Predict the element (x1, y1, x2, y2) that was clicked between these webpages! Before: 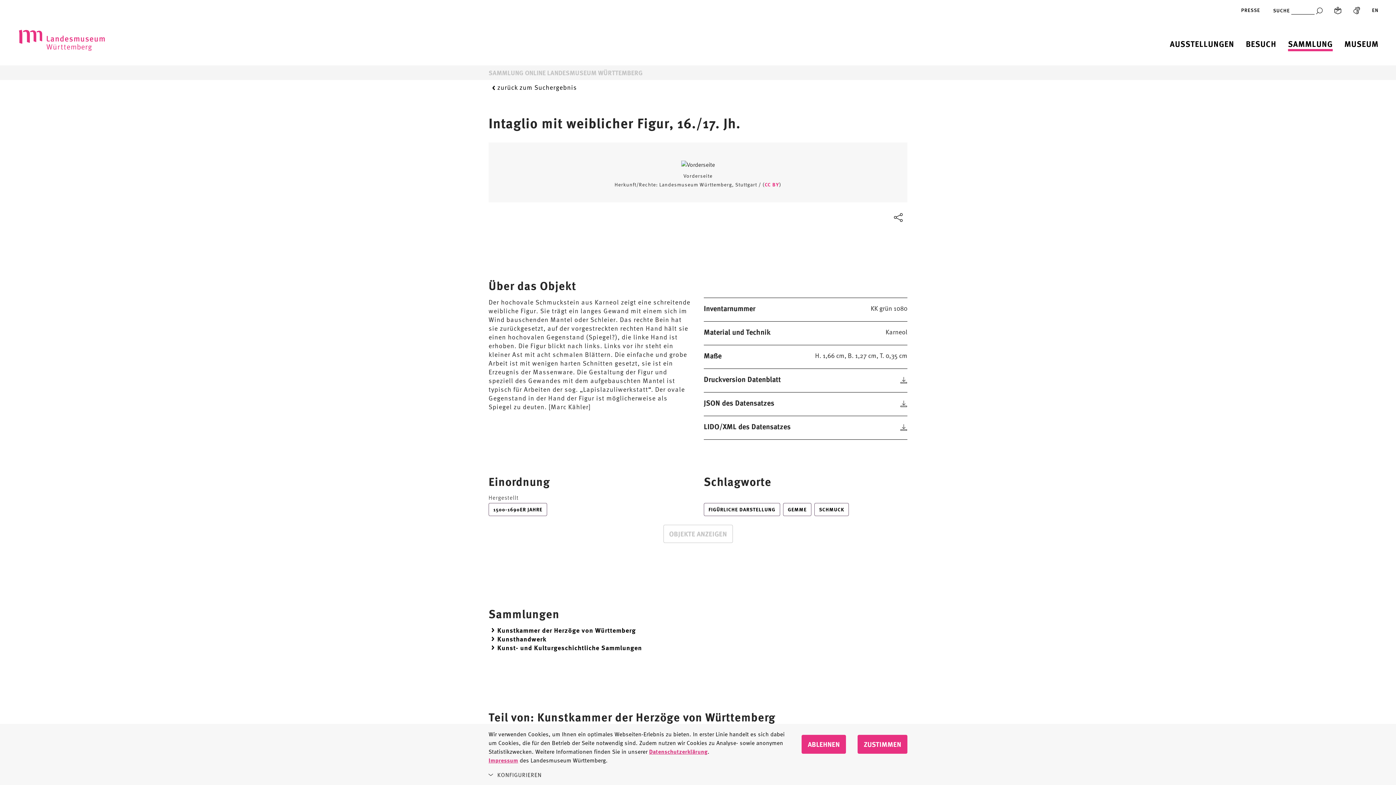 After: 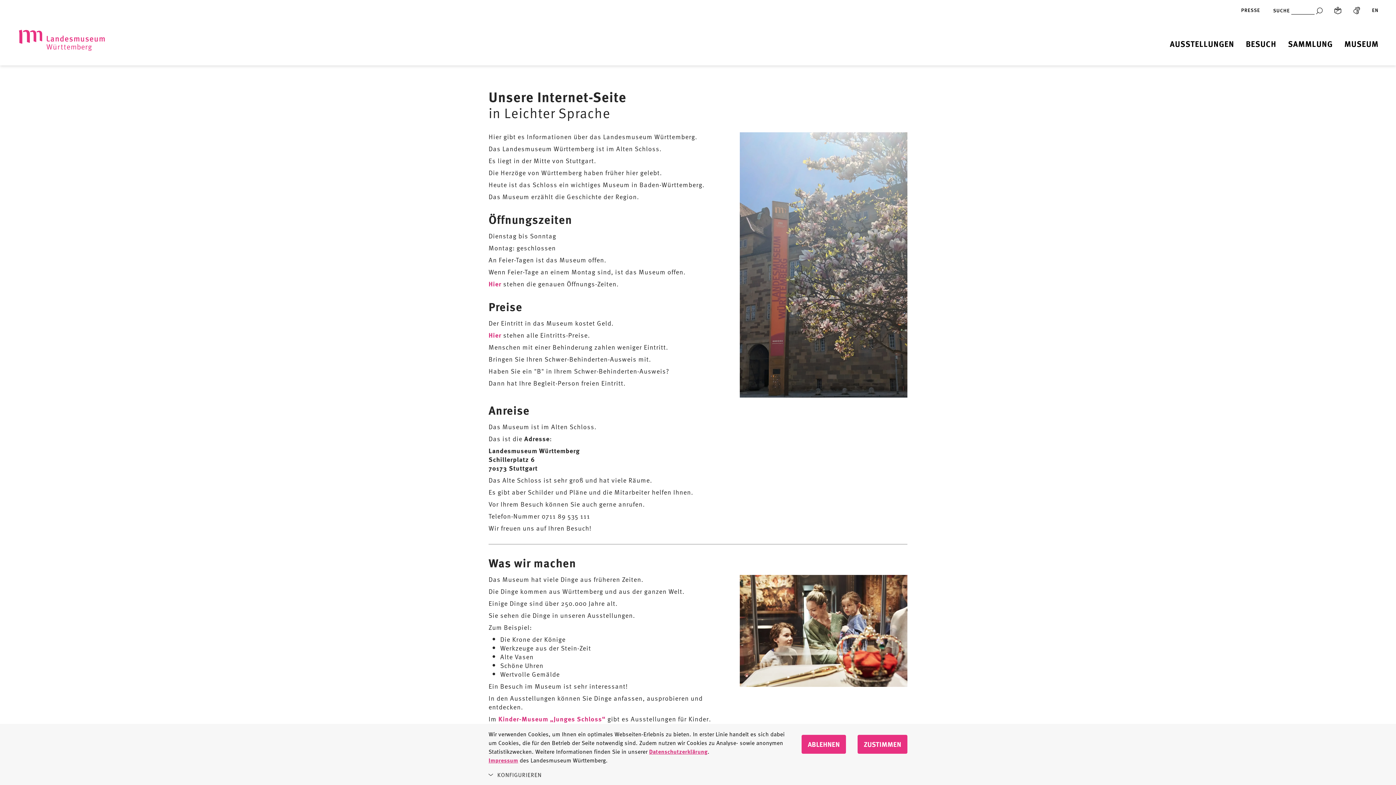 Action: bbox: (1334, 5, 1341, 14) label: Leichte Sprache